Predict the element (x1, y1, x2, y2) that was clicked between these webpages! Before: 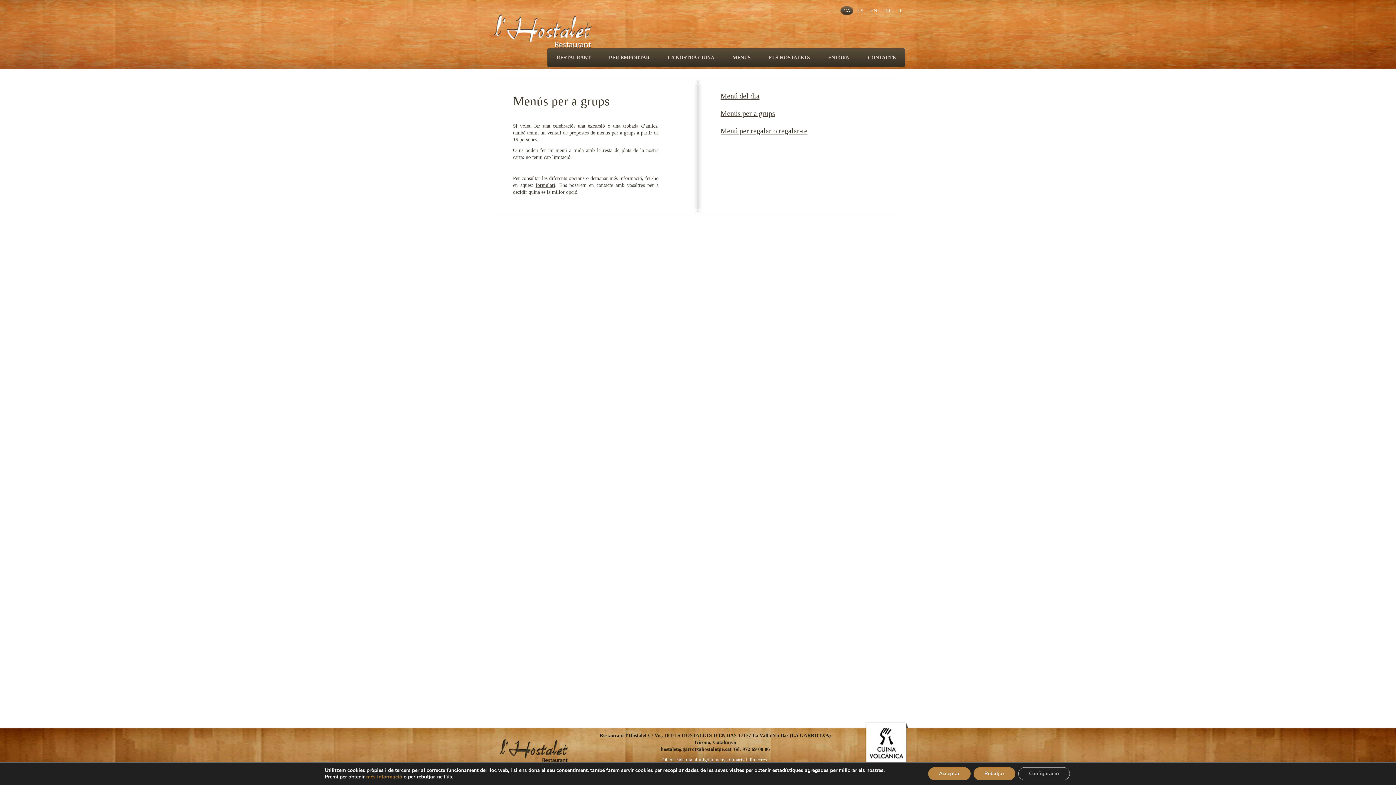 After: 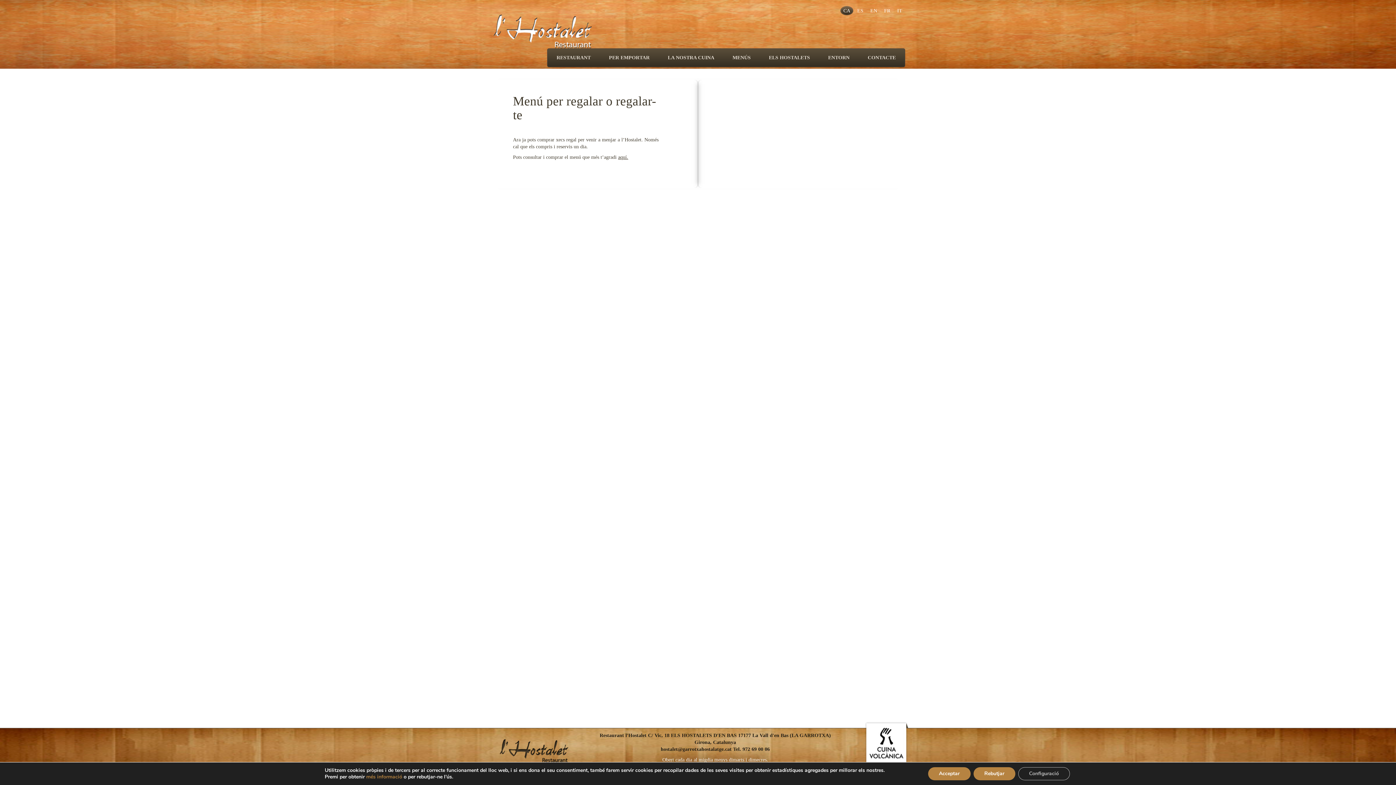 Action: bbox: (720, 125, 899, 136) label: Menú per regalar o regalar-te